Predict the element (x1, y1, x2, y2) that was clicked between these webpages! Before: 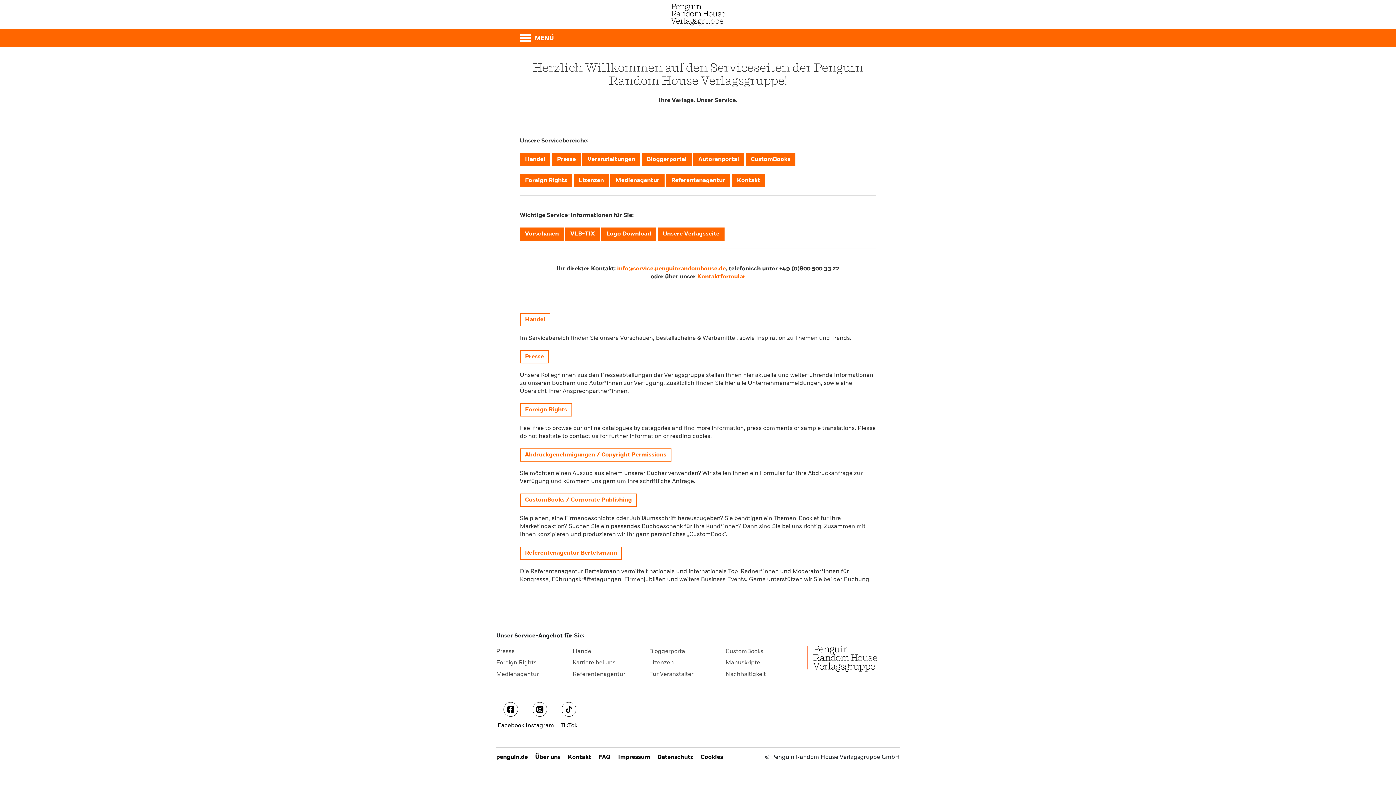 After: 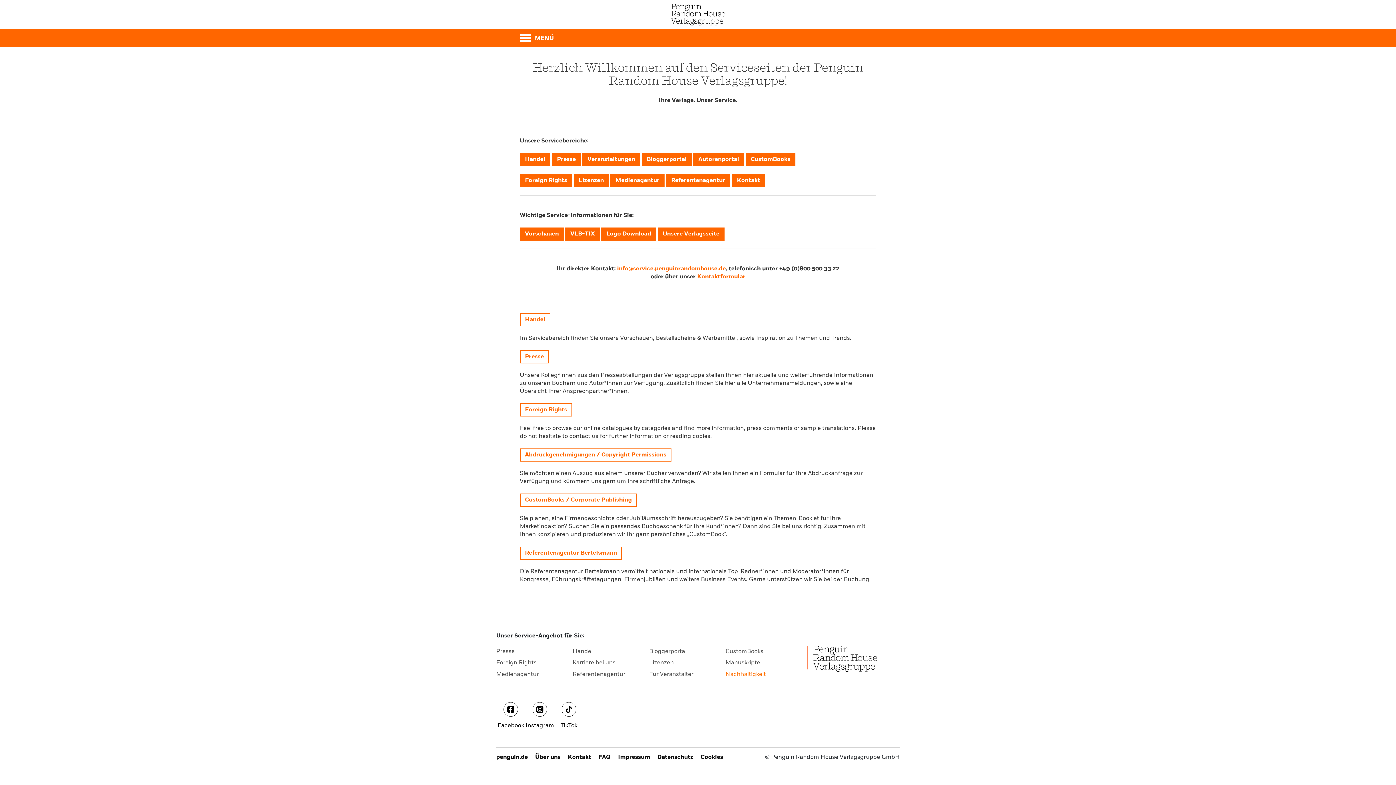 Action: label: Nachhaltigkeit bbox: (725, 671, 766, 677)